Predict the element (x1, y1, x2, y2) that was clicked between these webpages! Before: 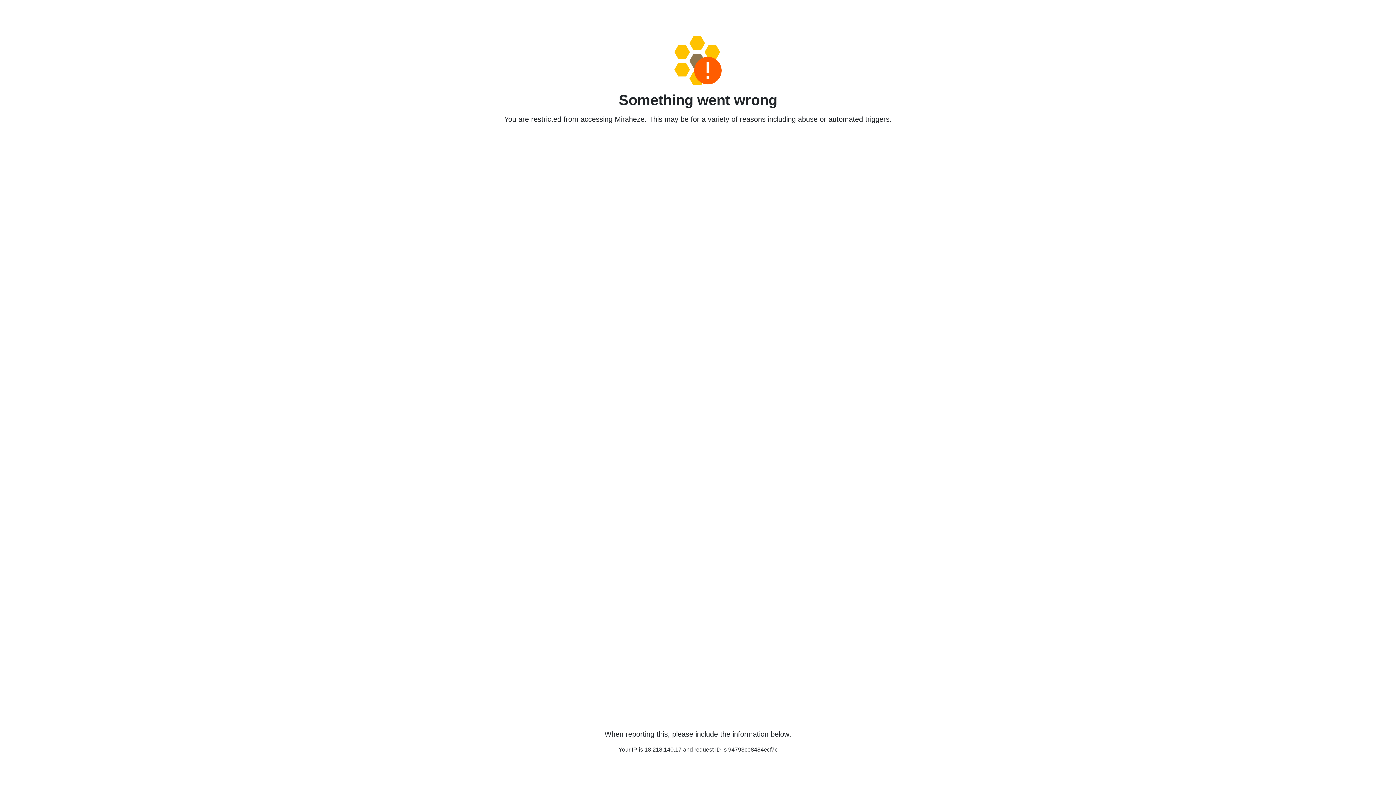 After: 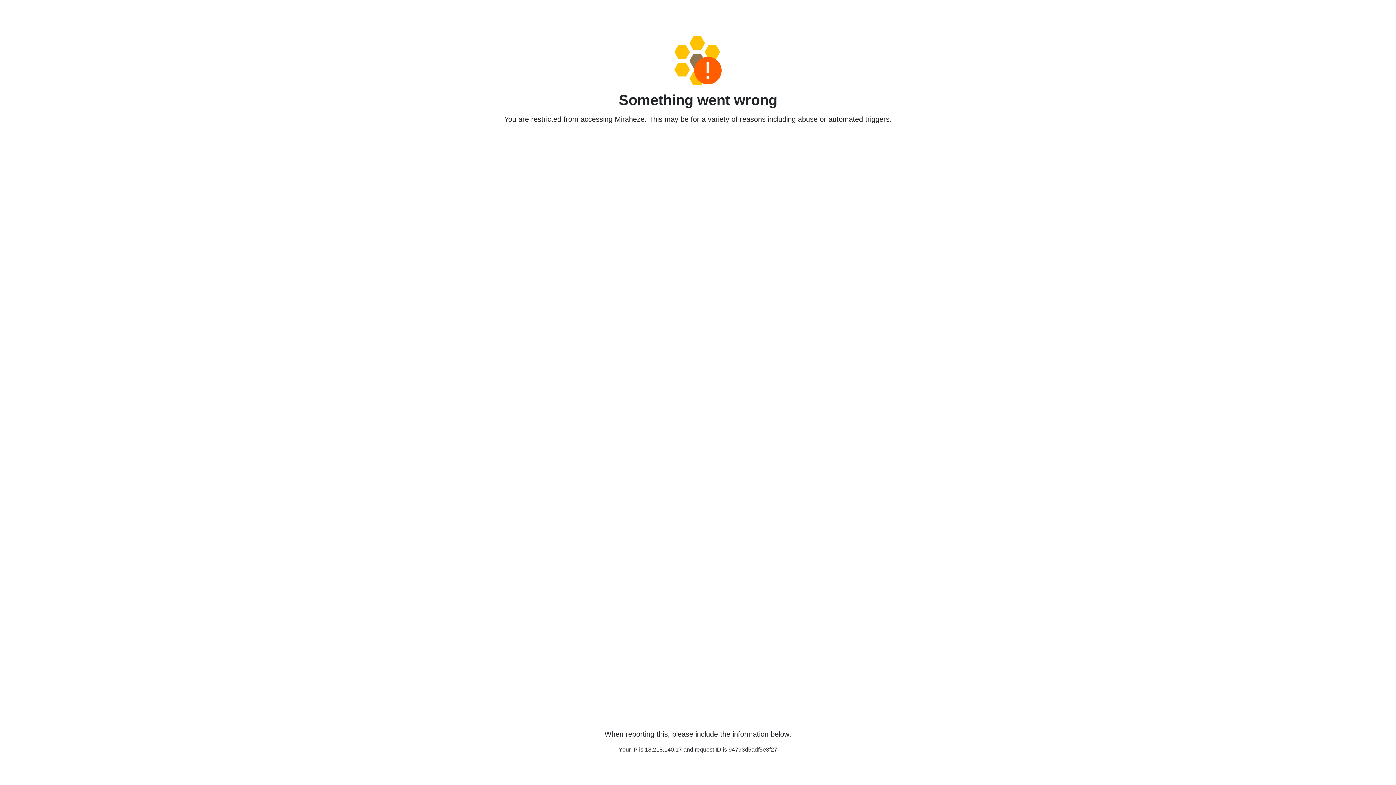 Action: bbox: (458, 36, 938, 85)